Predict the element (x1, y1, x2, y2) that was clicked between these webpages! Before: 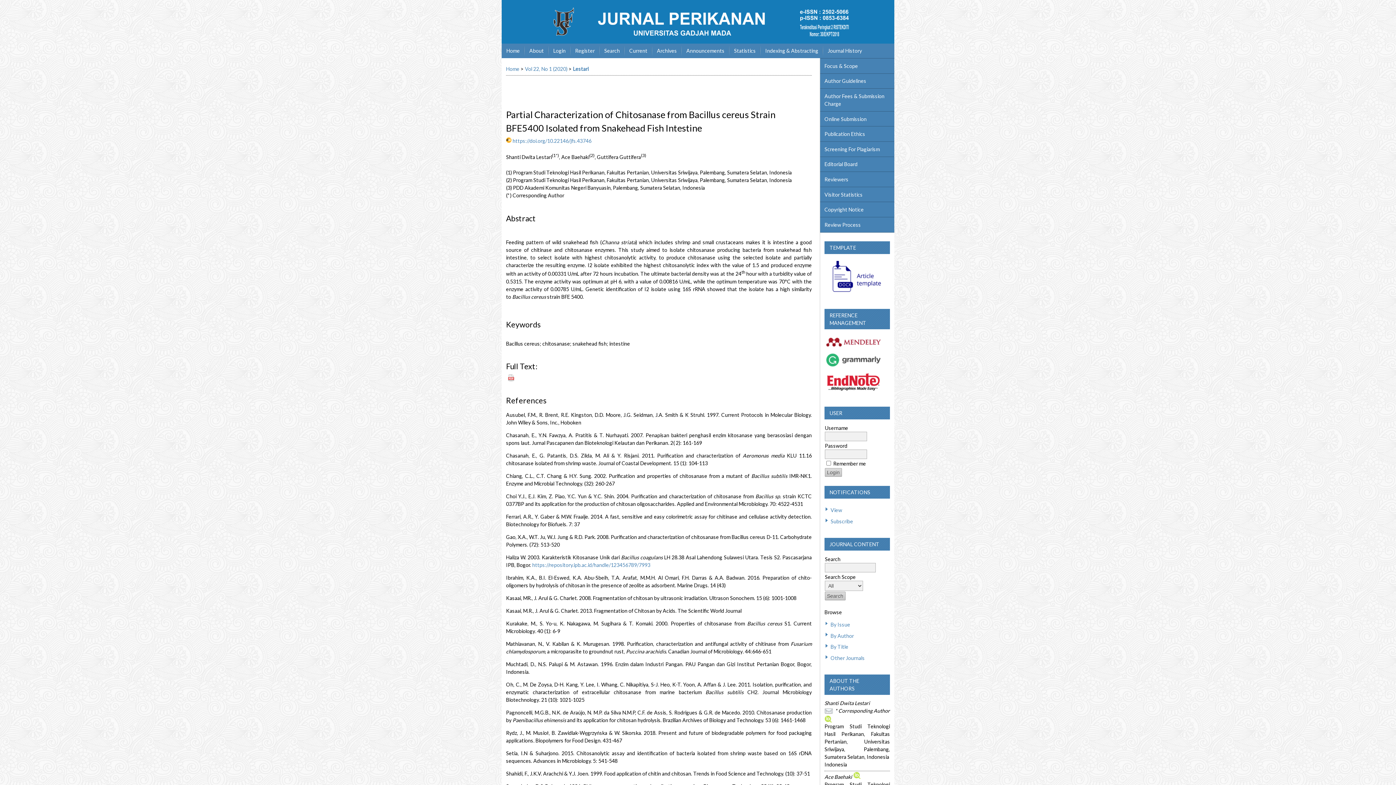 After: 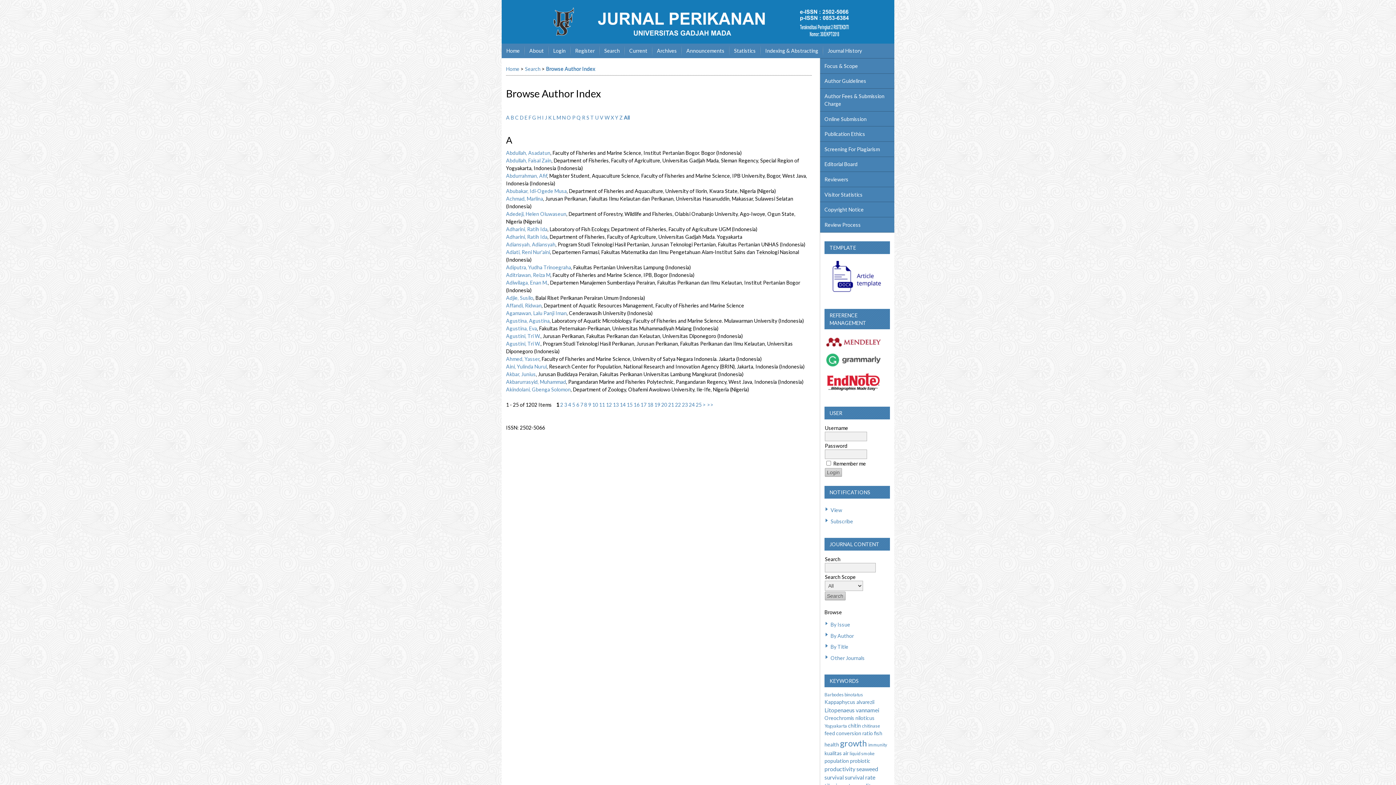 Action: label: By Author bbox: (830, 632, 854, 639)